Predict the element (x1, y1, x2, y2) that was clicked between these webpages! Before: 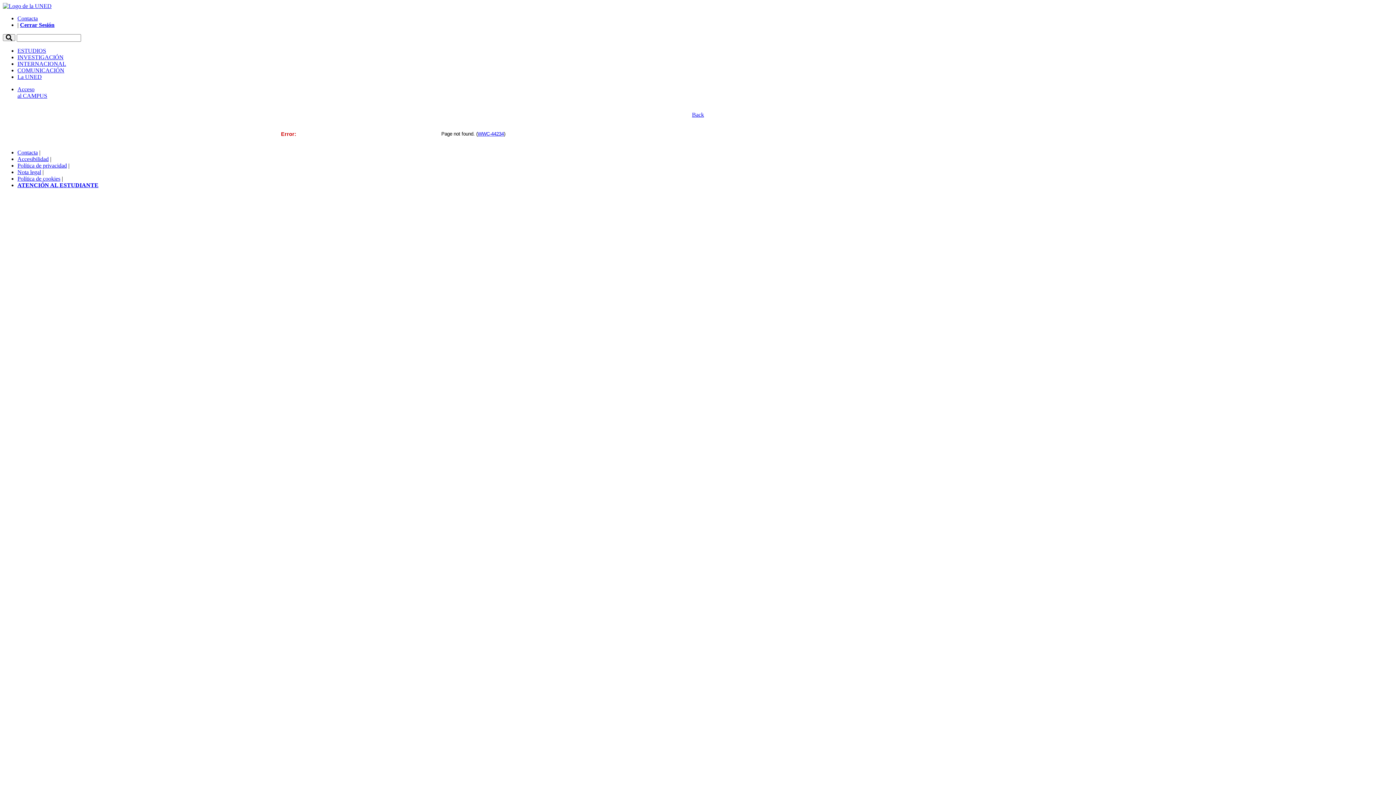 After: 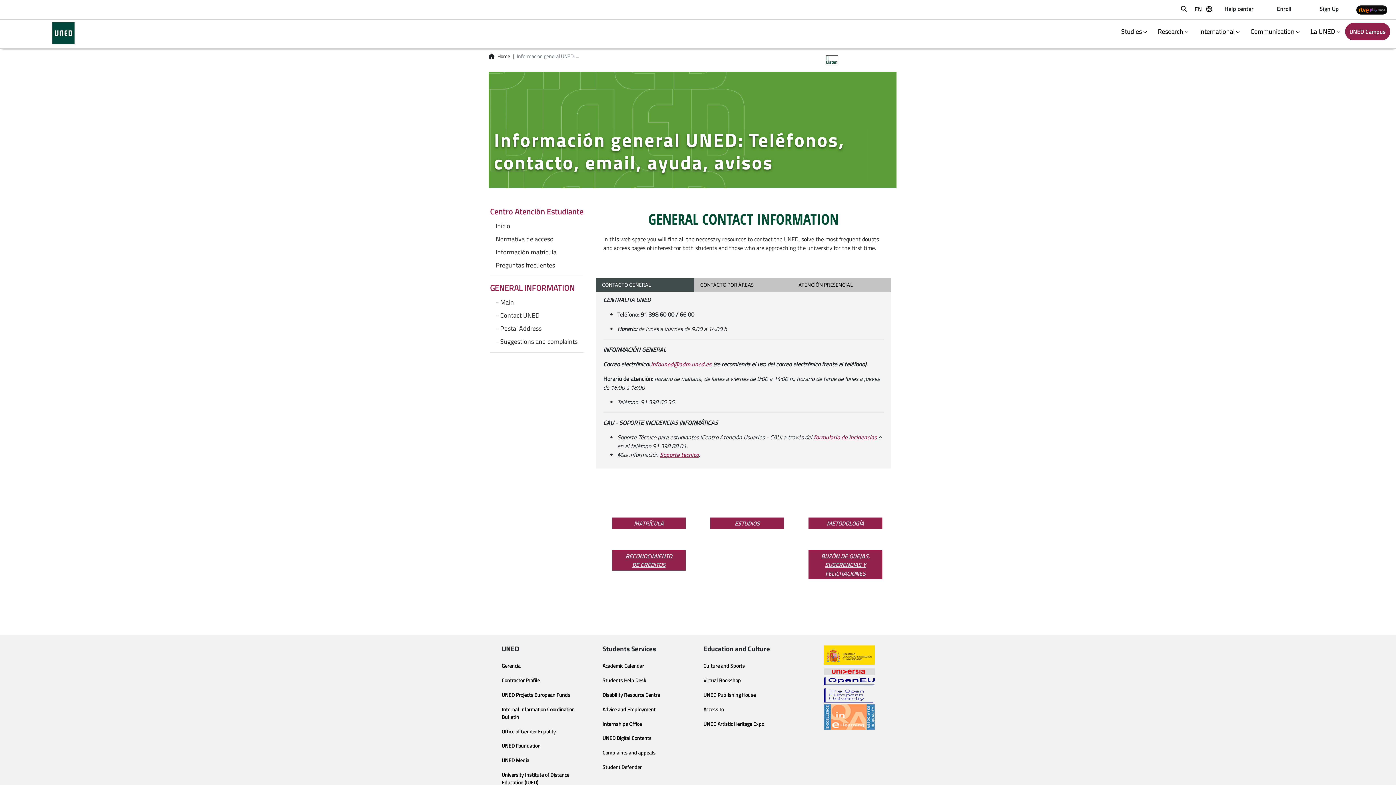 Action: bbox: (17, 15, 37, 21) label: Contacta